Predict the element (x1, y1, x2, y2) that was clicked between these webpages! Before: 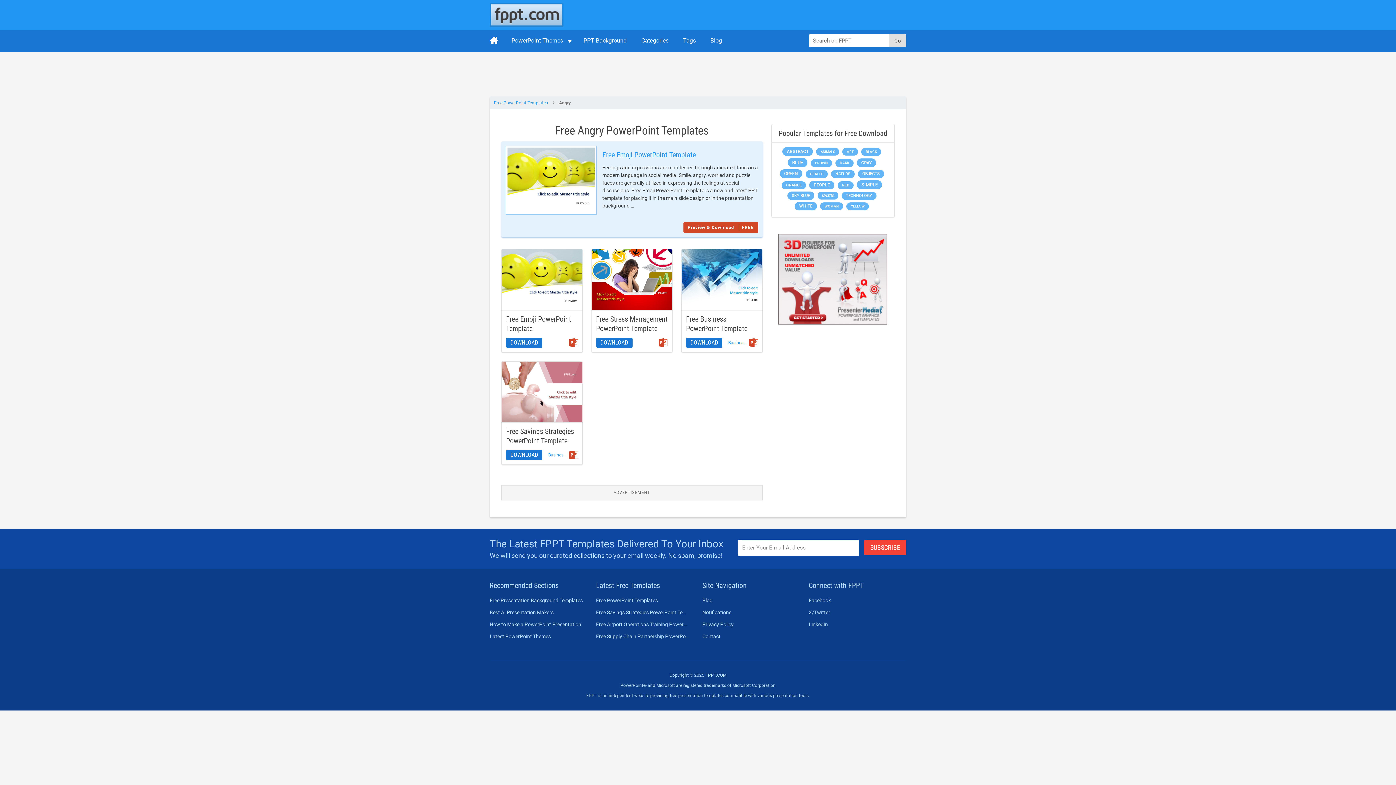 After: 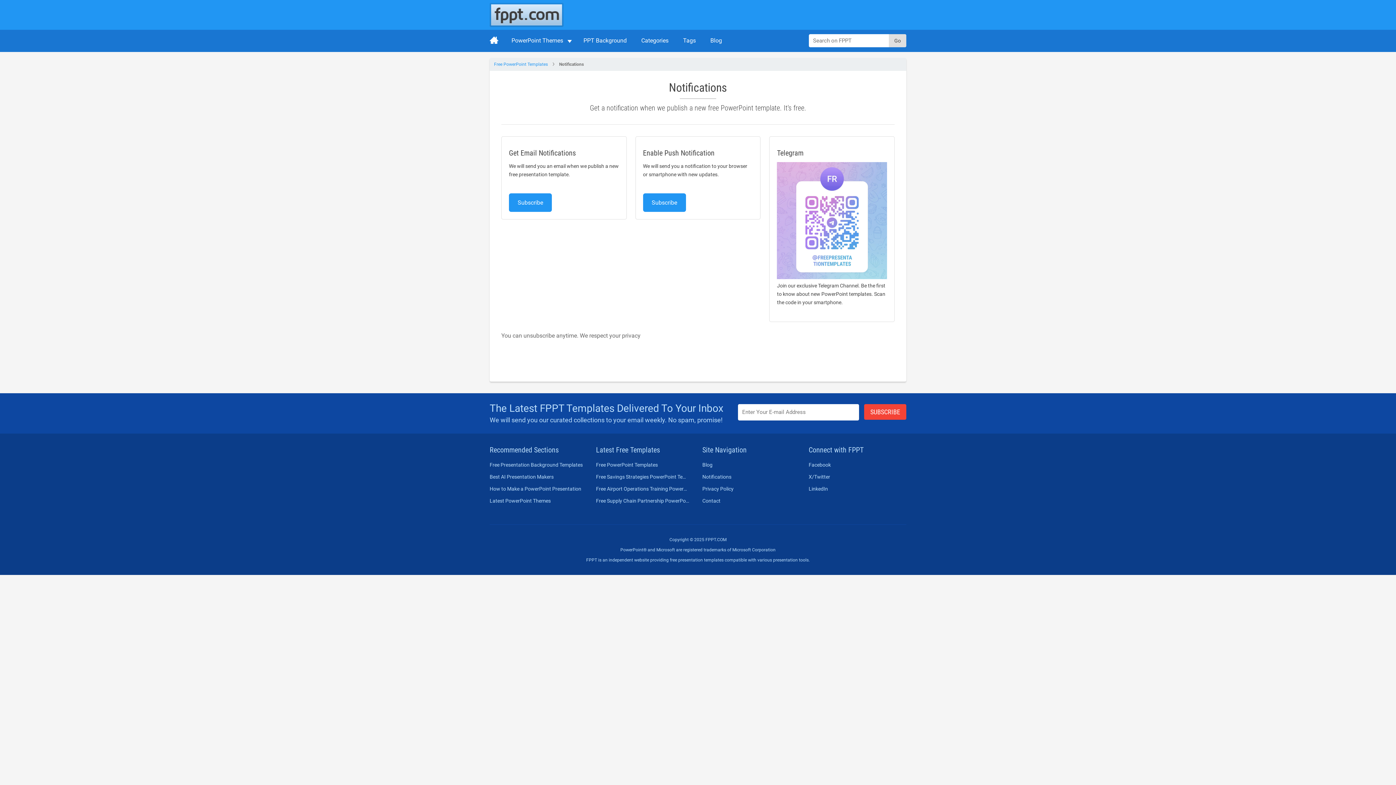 Action: bbox: (702, 609, 795, 616) label: Notifications